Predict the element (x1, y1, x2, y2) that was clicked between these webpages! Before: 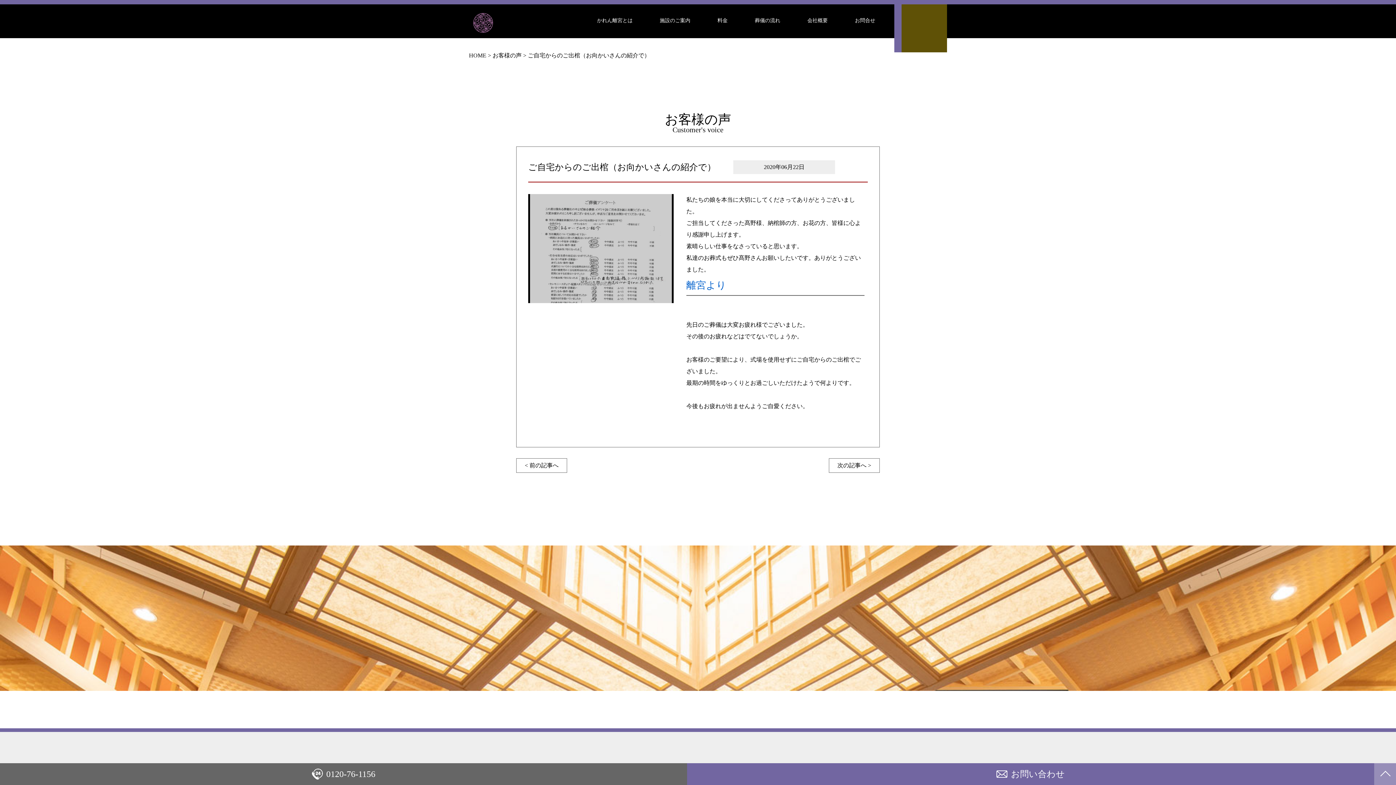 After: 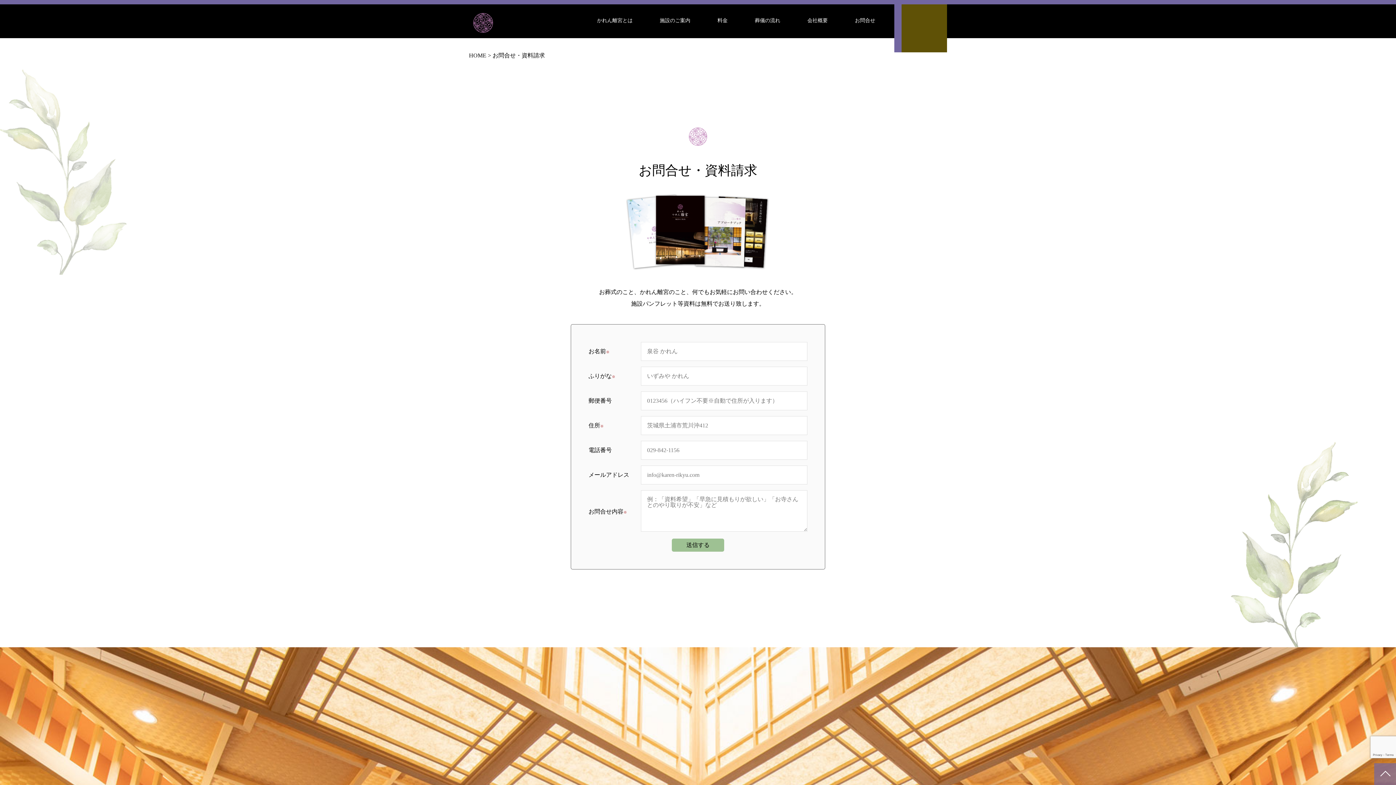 Action: label: お問い合わせ bbox: (687, 763, 1374, 785)